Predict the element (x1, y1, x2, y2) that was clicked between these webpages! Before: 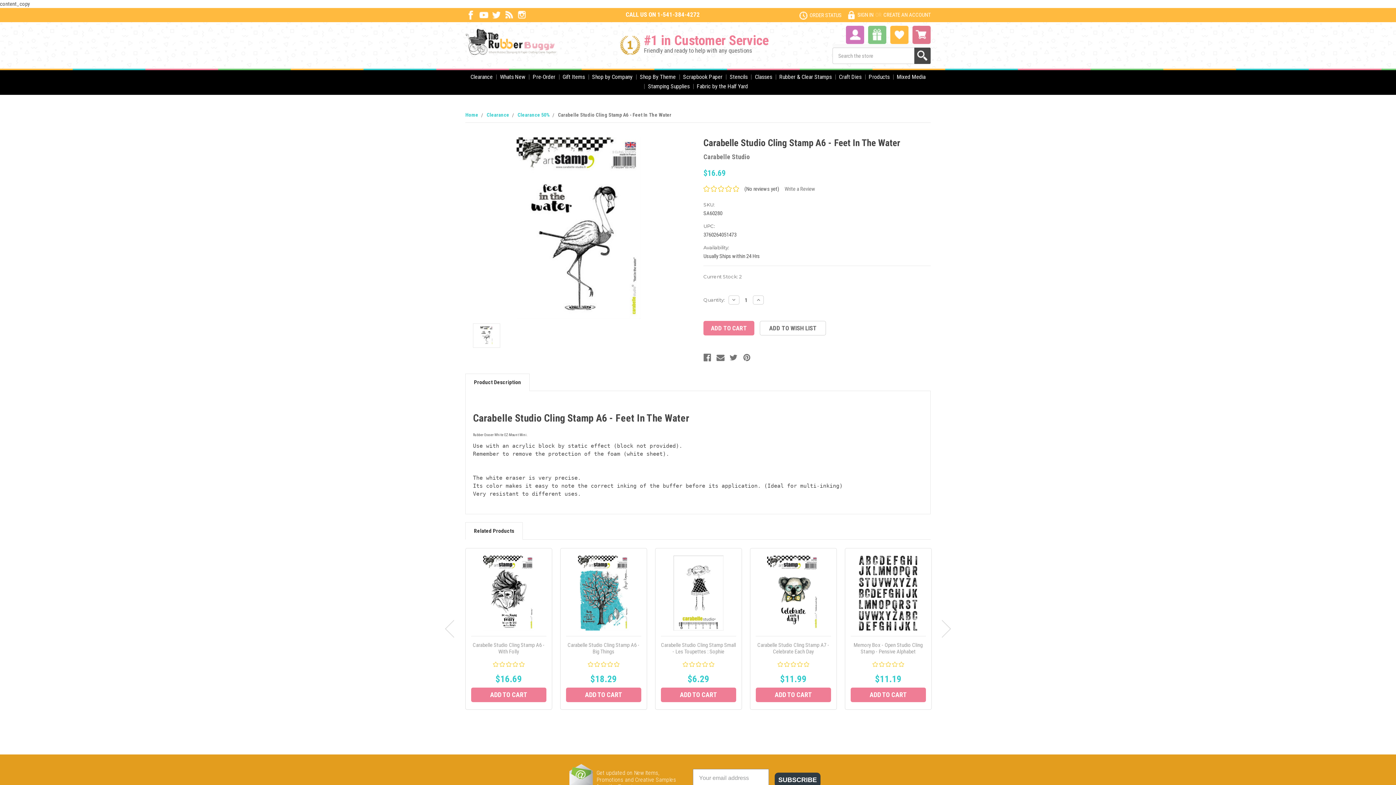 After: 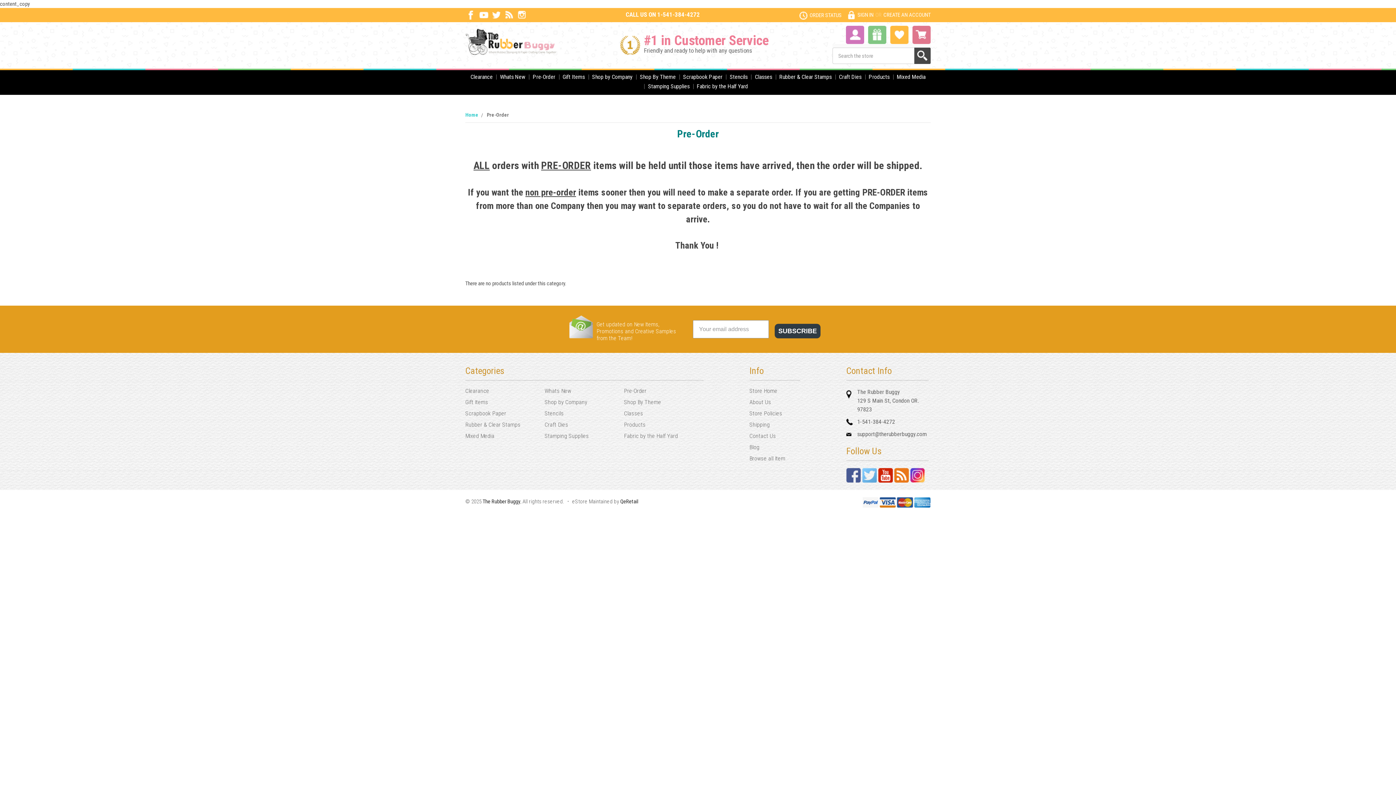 Action: bbox: (529, 72, 559, 81) label: Pre-Order